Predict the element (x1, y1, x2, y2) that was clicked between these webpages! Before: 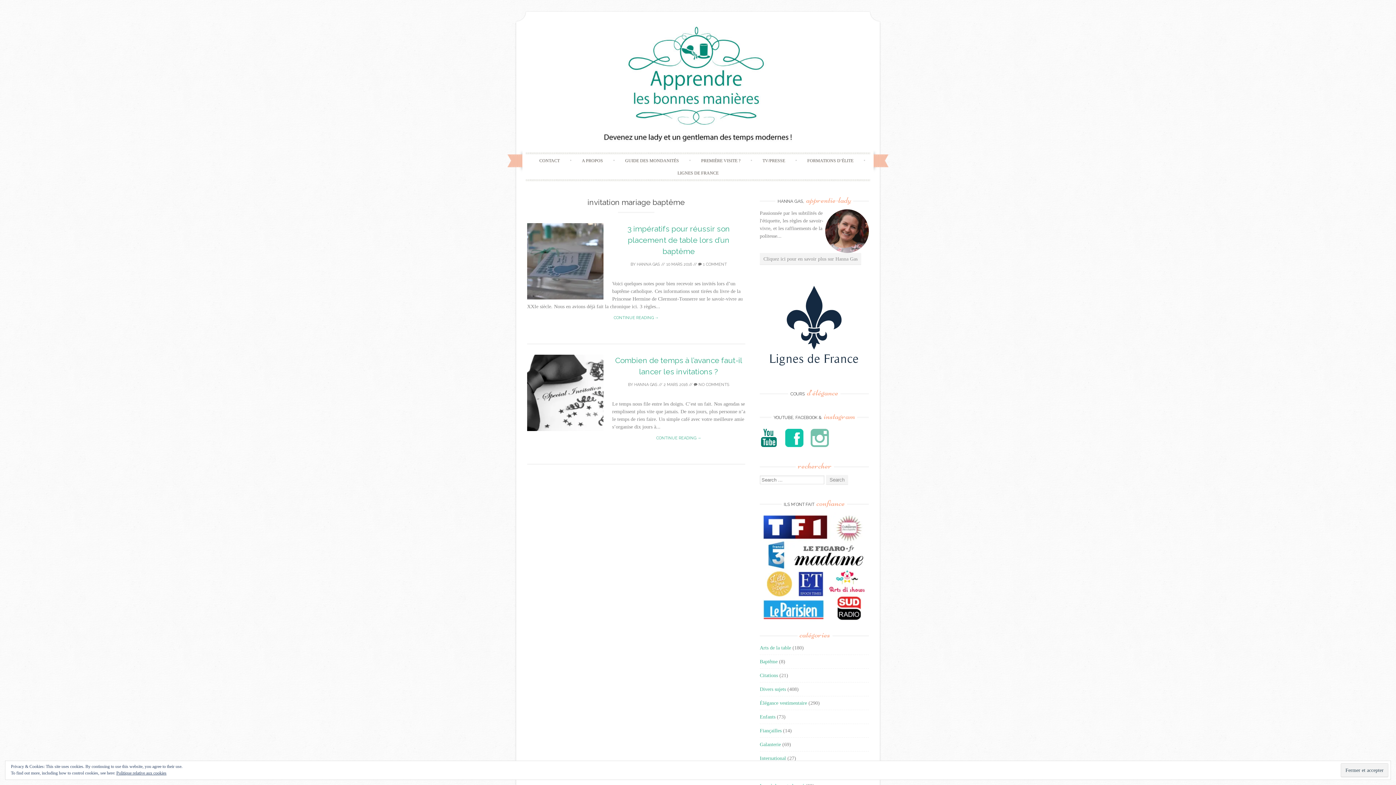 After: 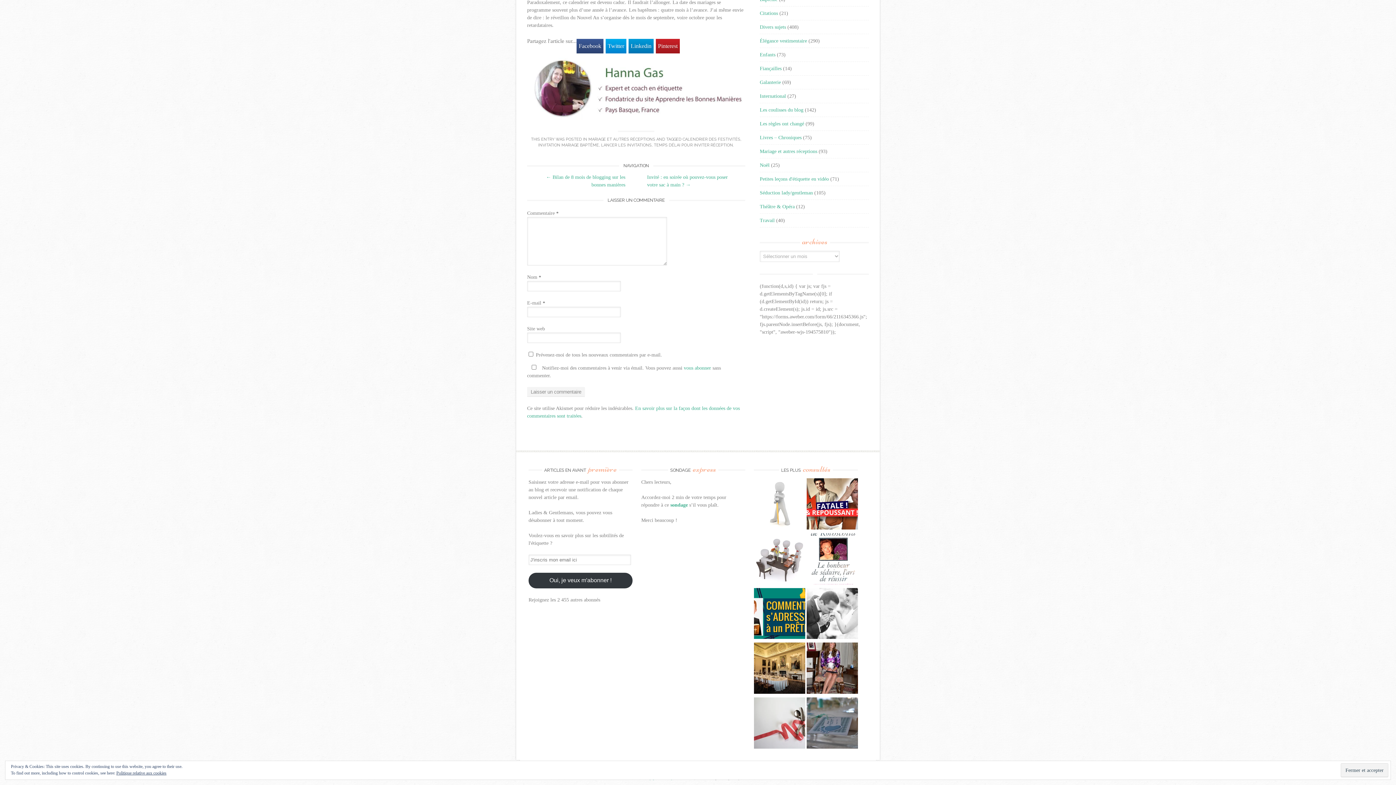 Action: label:  NO COMMENTS bbox: (694, 382, 729, 387)